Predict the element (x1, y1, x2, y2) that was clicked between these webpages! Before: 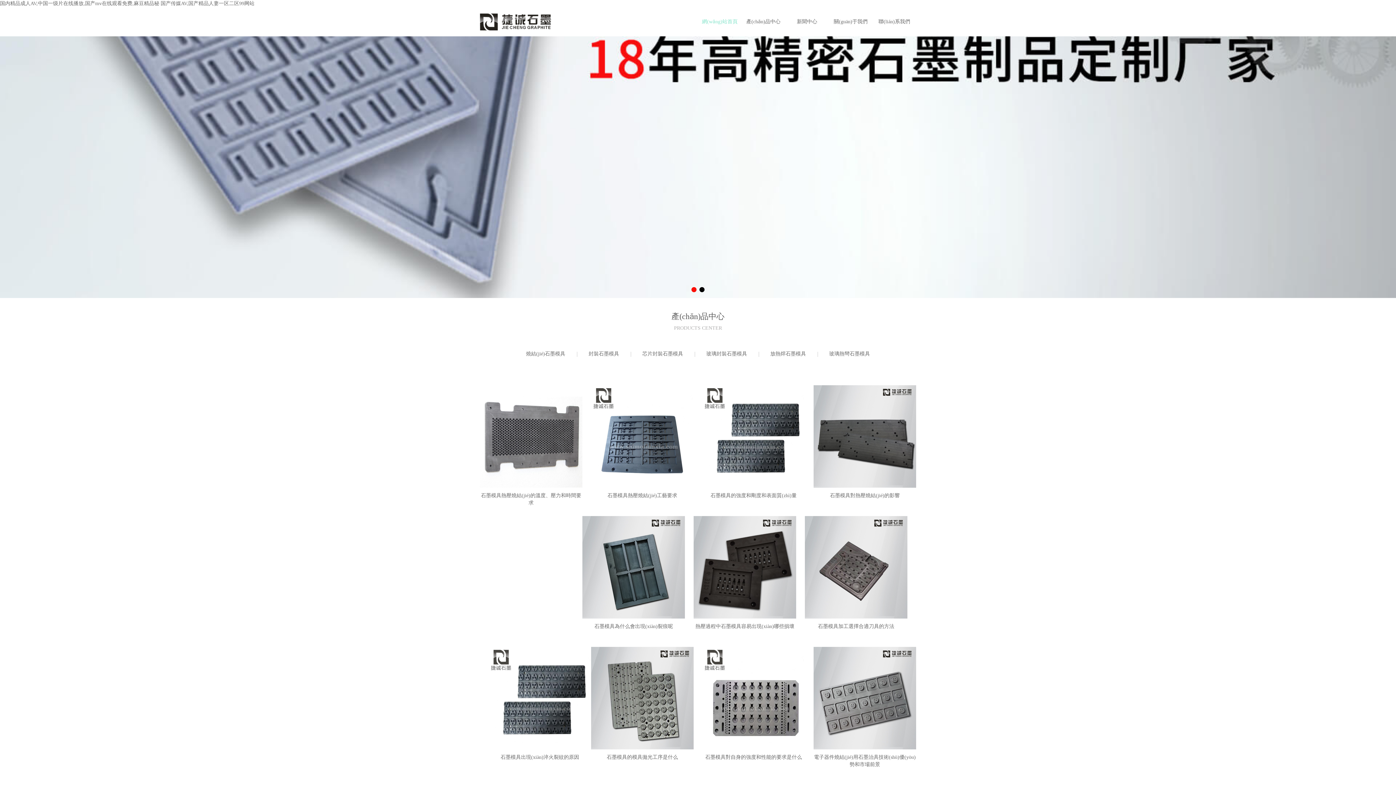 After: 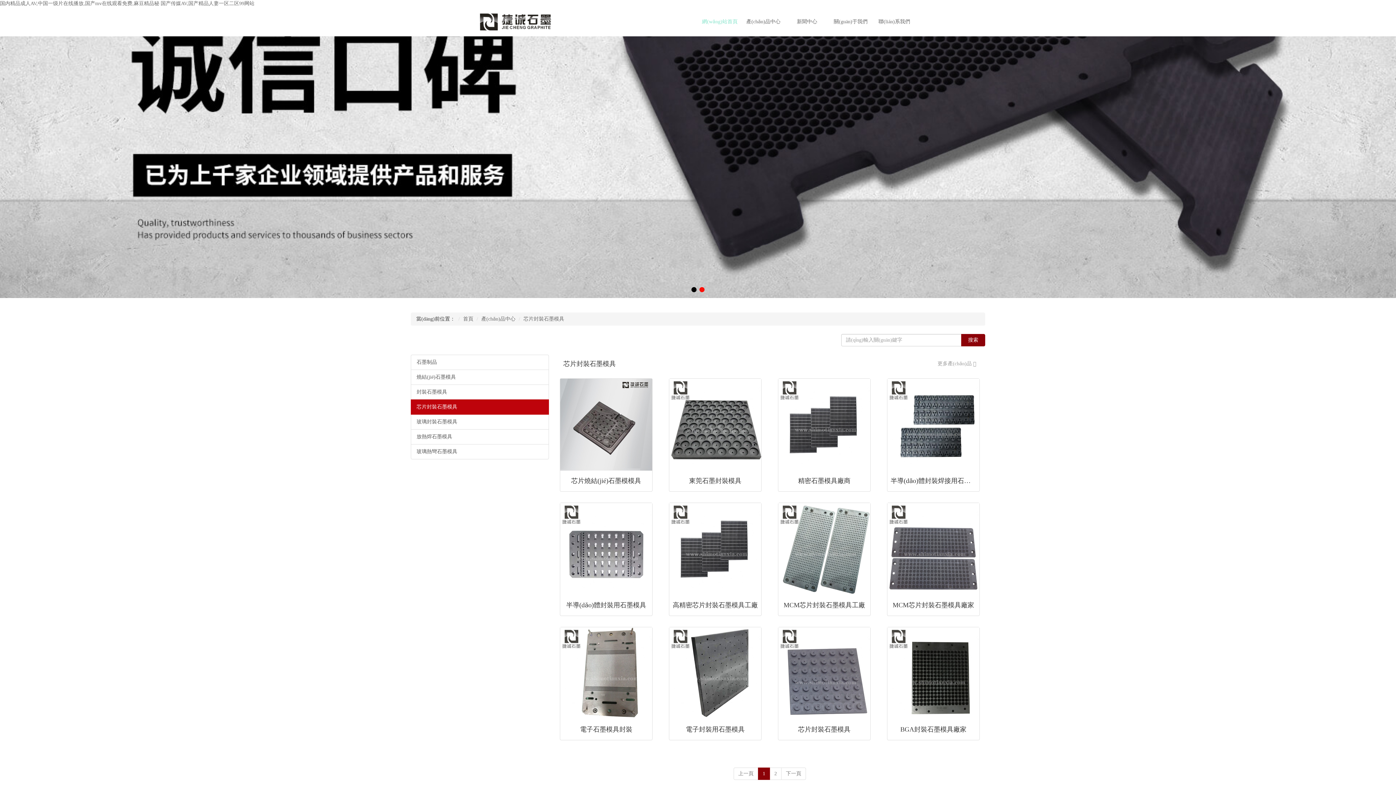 Action: label: 芯片封裝石墨模具 bbox: (638, 347, 687, 361)